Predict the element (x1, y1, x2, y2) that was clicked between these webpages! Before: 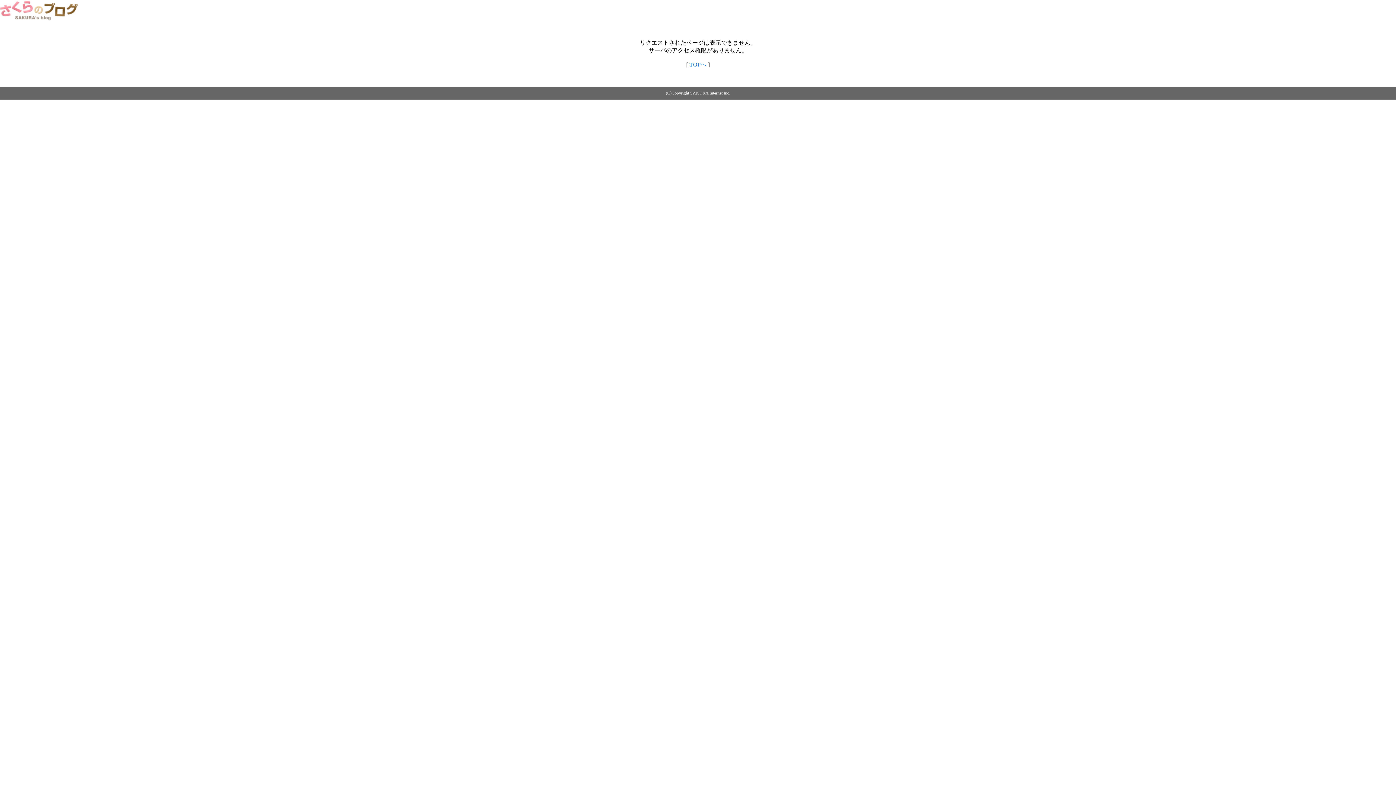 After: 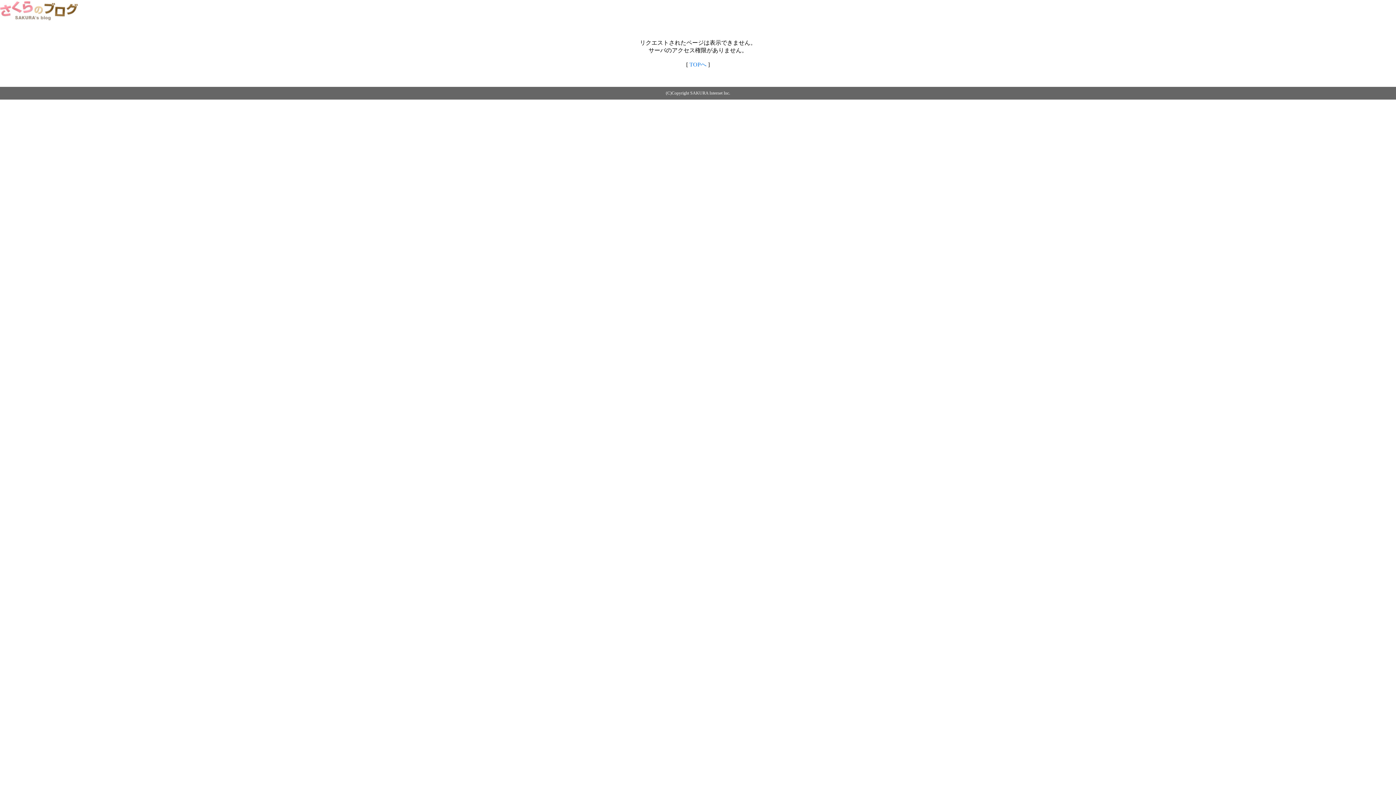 Action: bbox: (689, 61, 706, 67) label: TOPへ